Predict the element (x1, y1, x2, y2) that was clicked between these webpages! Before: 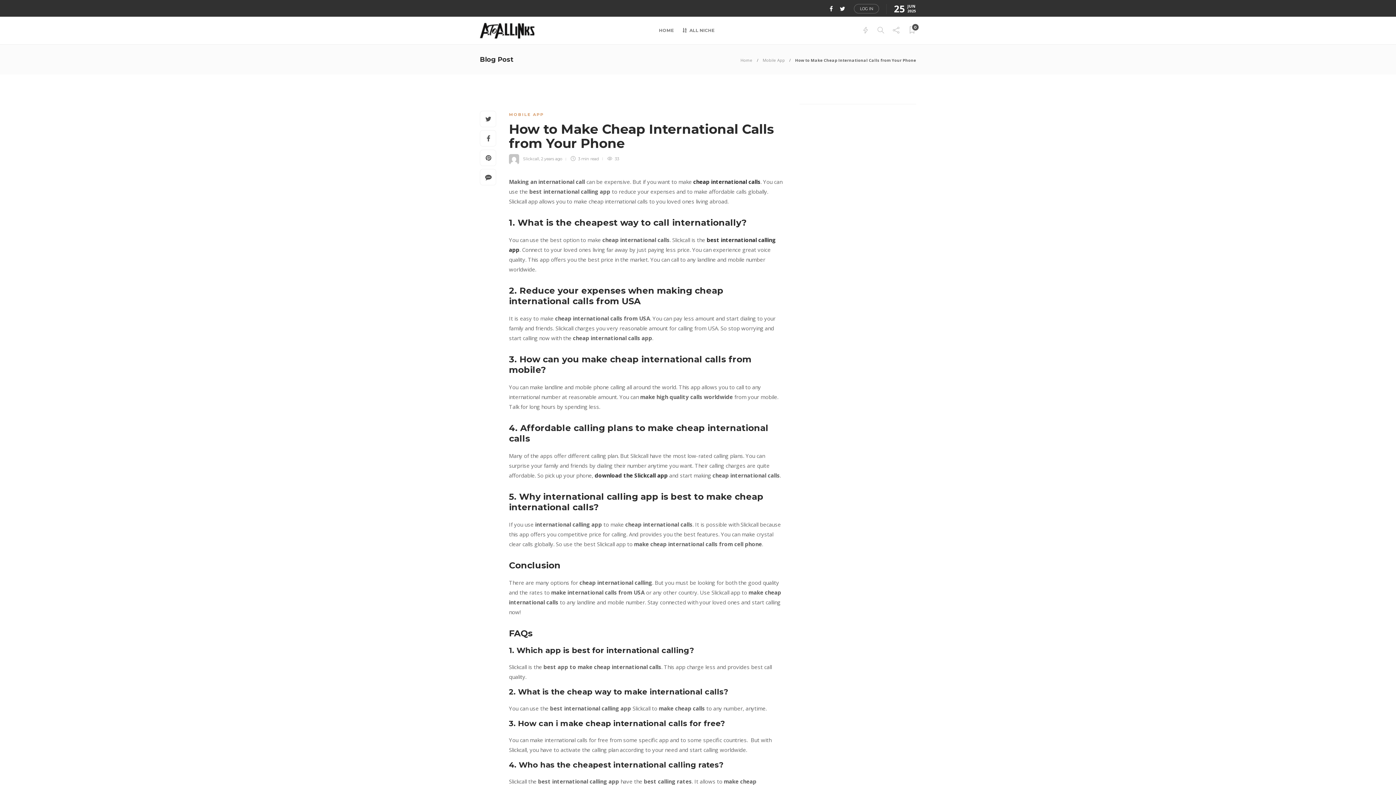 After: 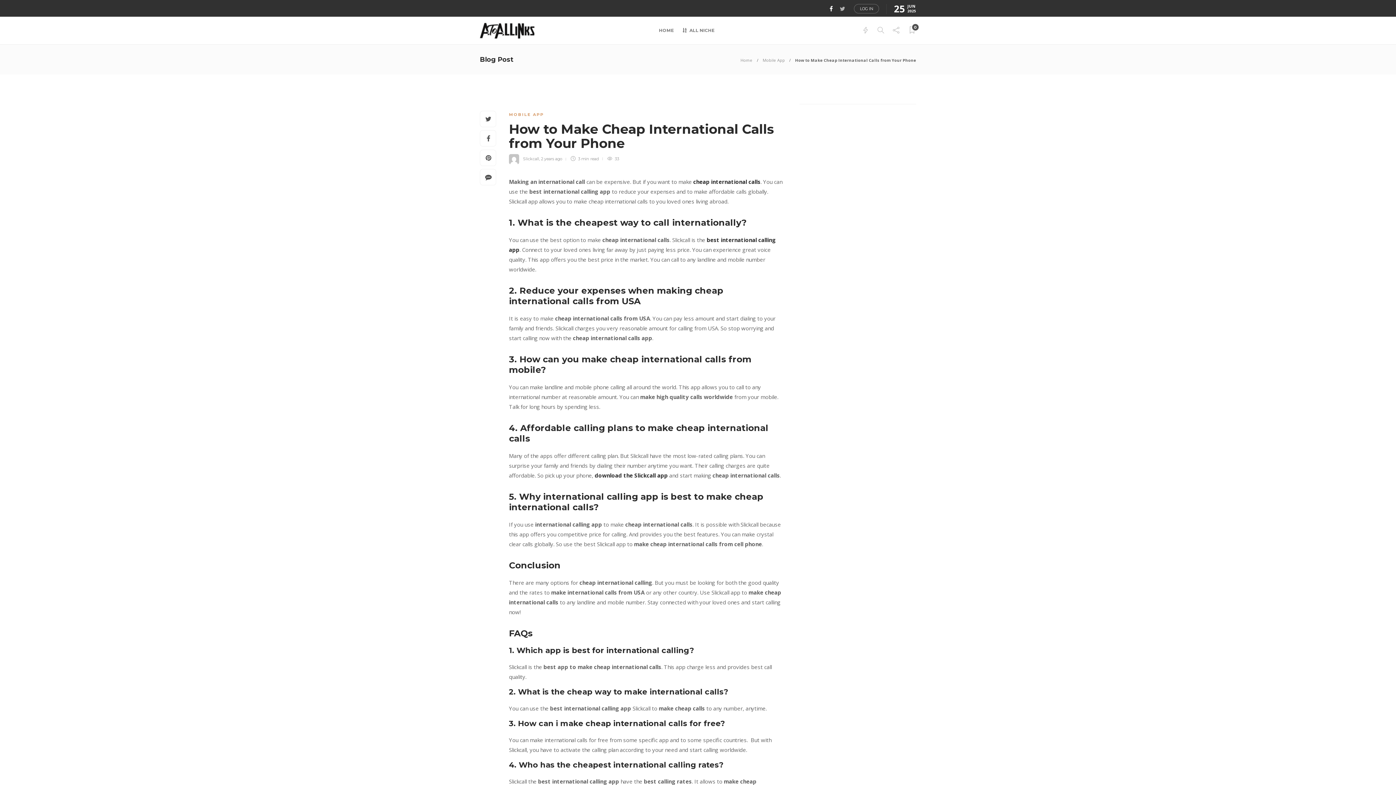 Action: label:   bbox: (834, 4, 846, 12)